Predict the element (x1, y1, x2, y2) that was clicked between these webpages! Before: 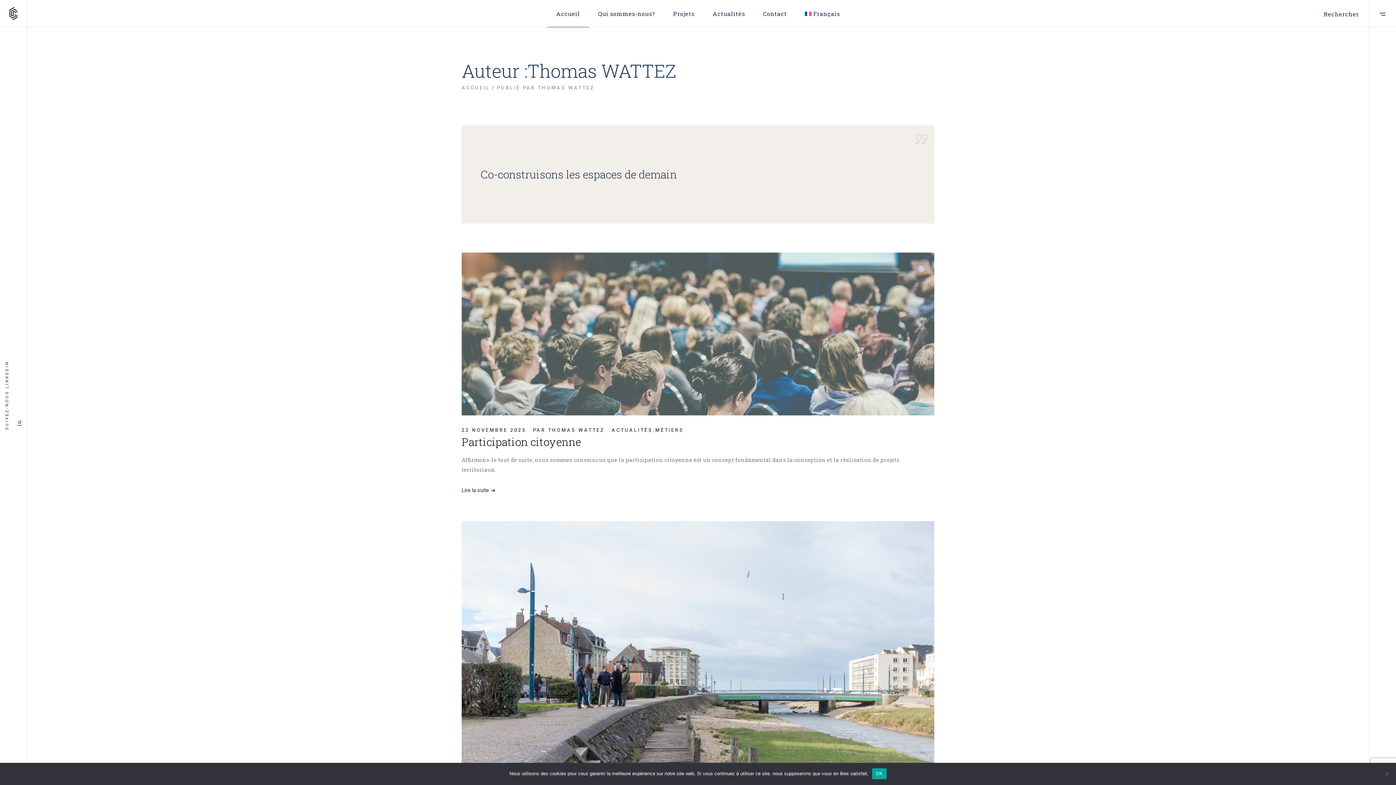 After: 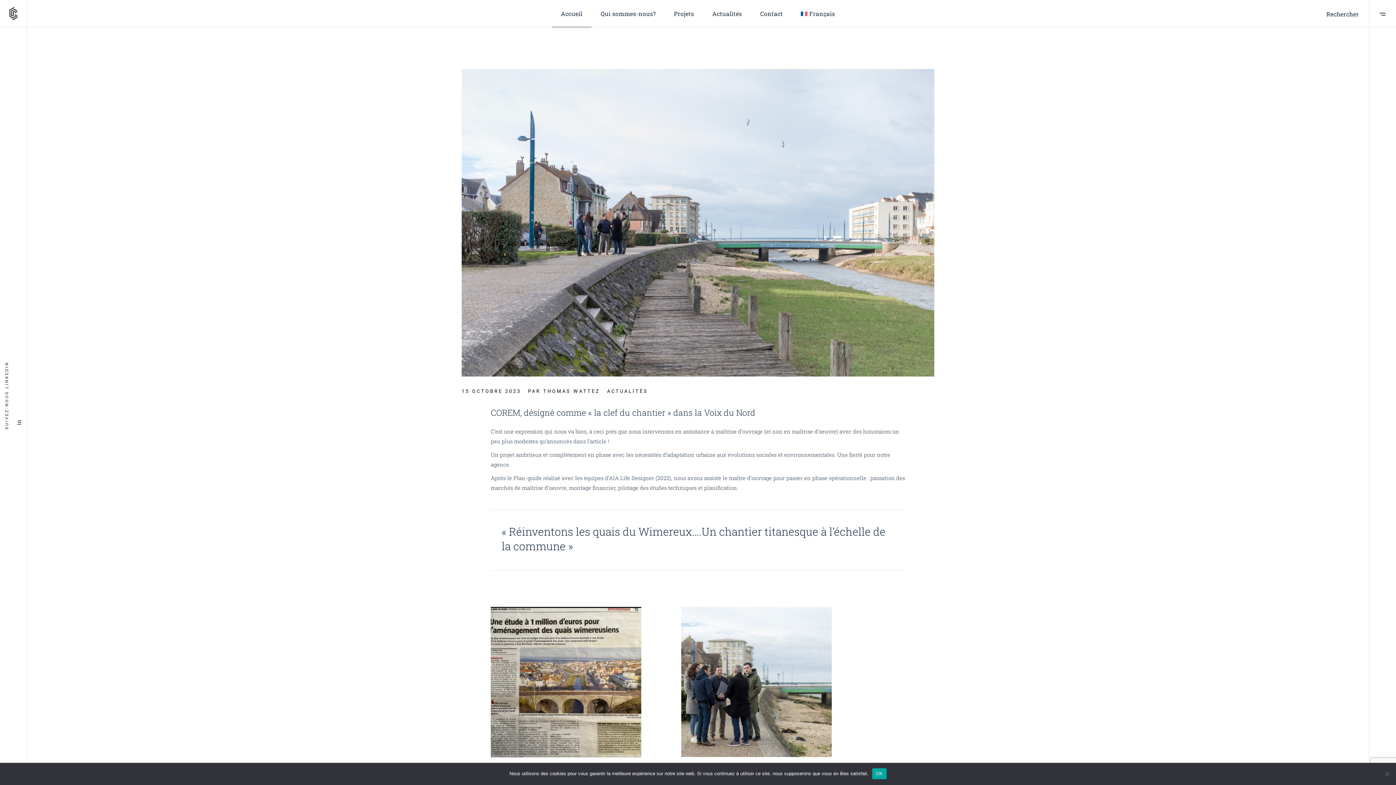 Action: bbox: (461, 521, 934, 829)